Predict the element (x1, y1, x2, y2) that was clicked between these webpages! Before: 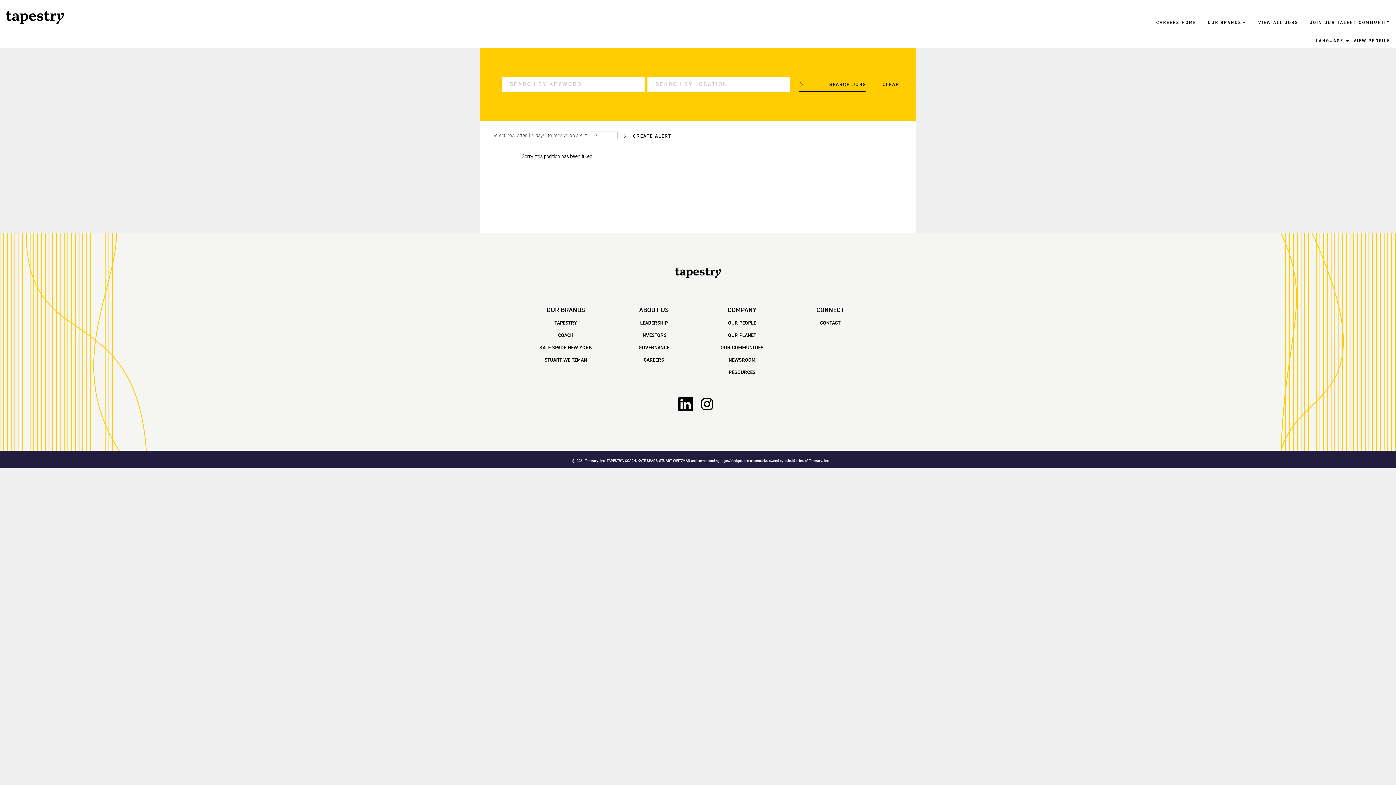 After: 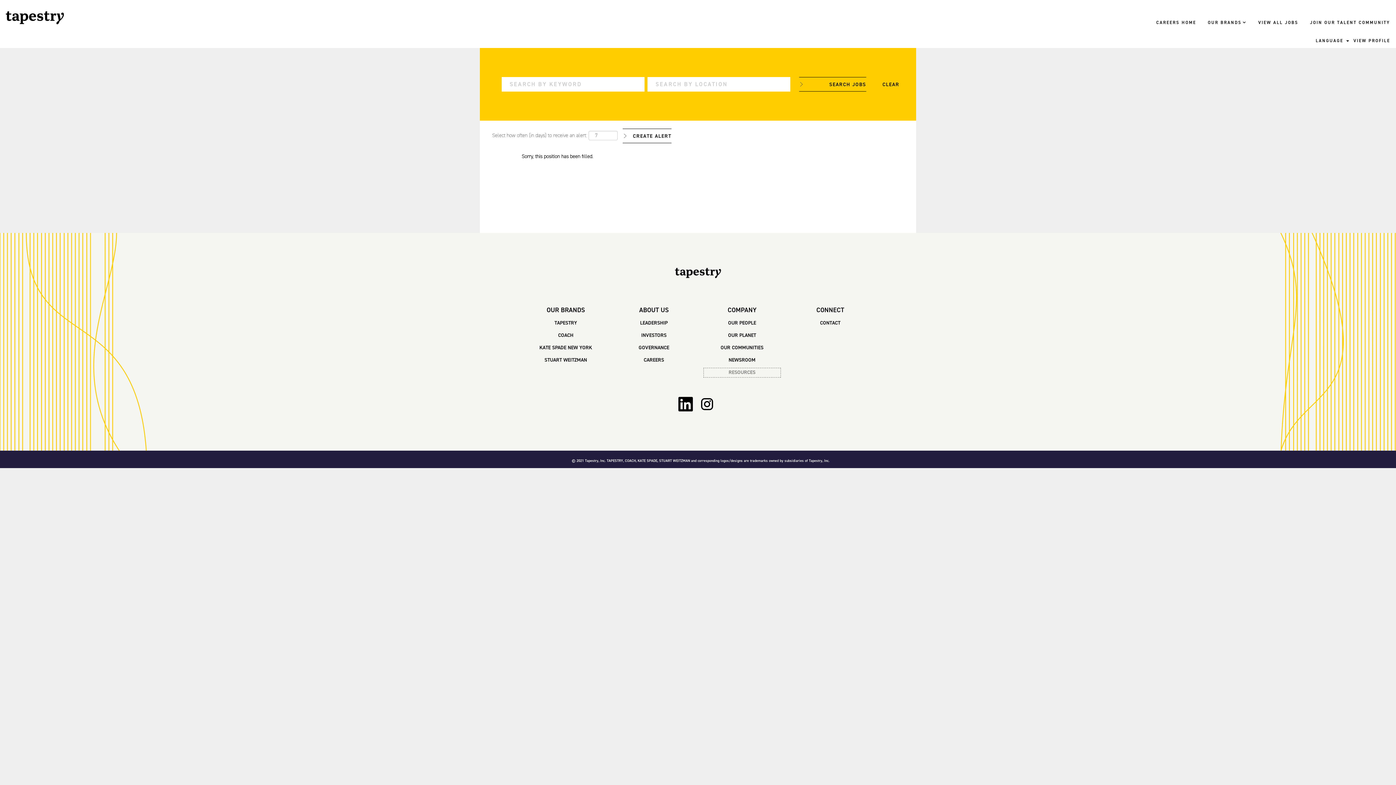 Action: bbox: (703, 368, 780, 377) label: RESOURCES